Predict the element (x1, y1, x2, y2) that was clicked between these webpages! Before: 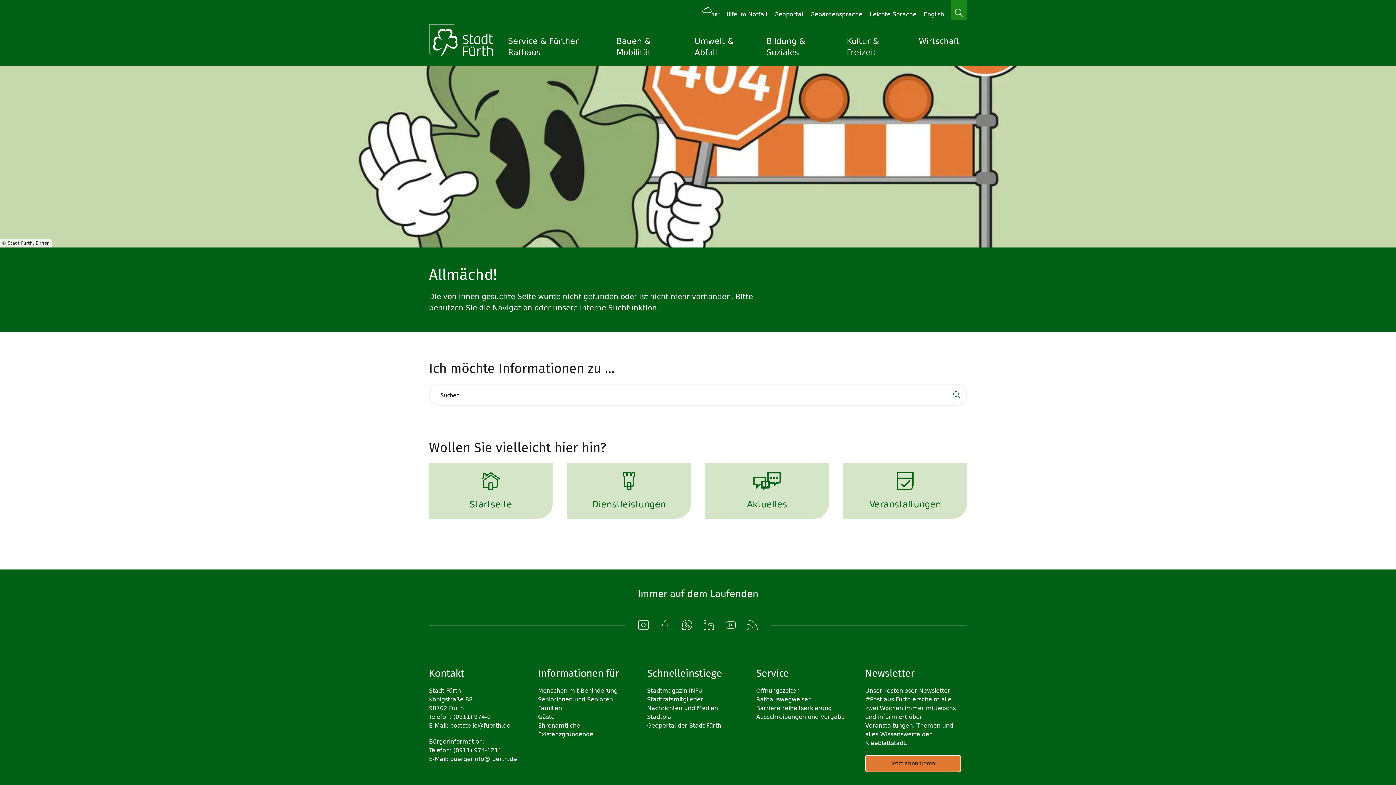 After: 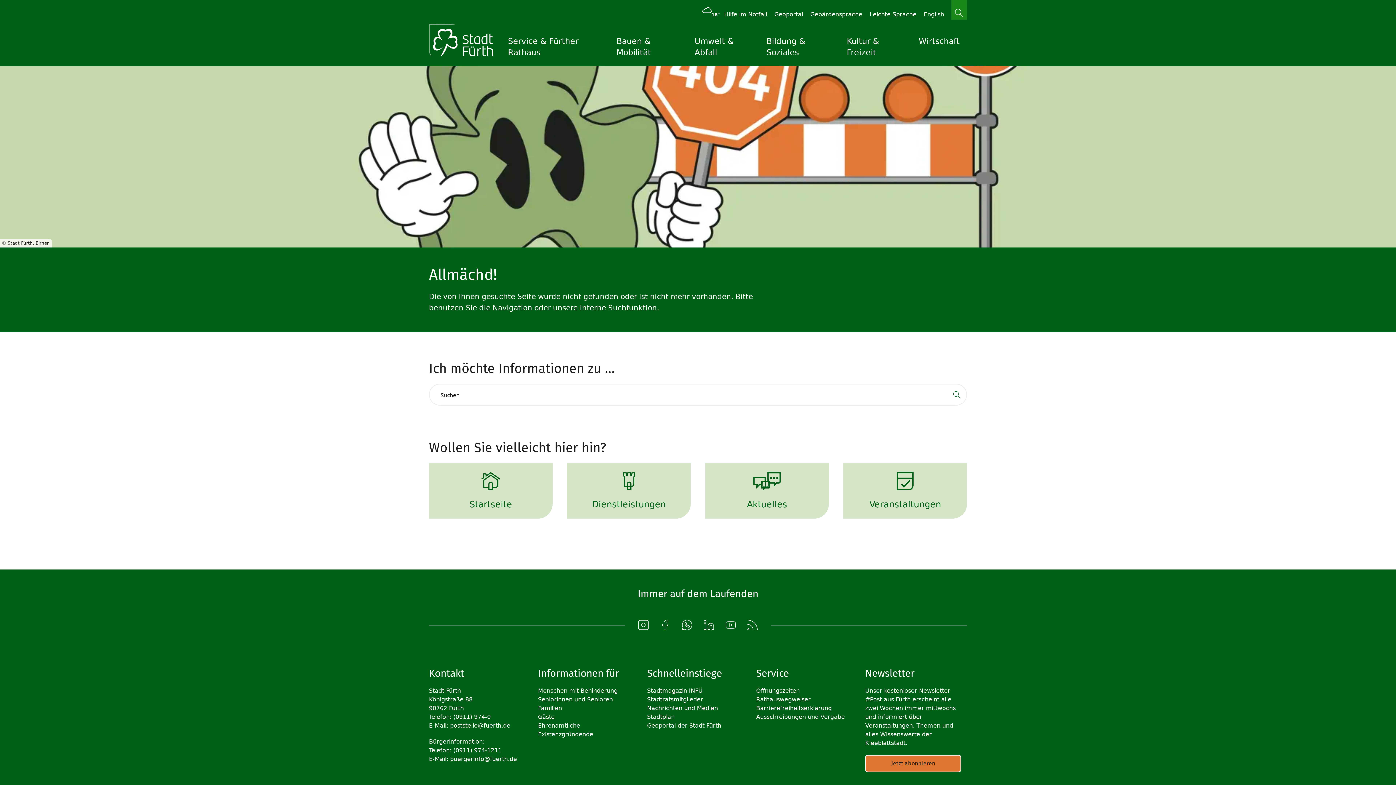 Action: bbox: (647, 722, 721, 729) label: Geoportal der Stadt Fürth